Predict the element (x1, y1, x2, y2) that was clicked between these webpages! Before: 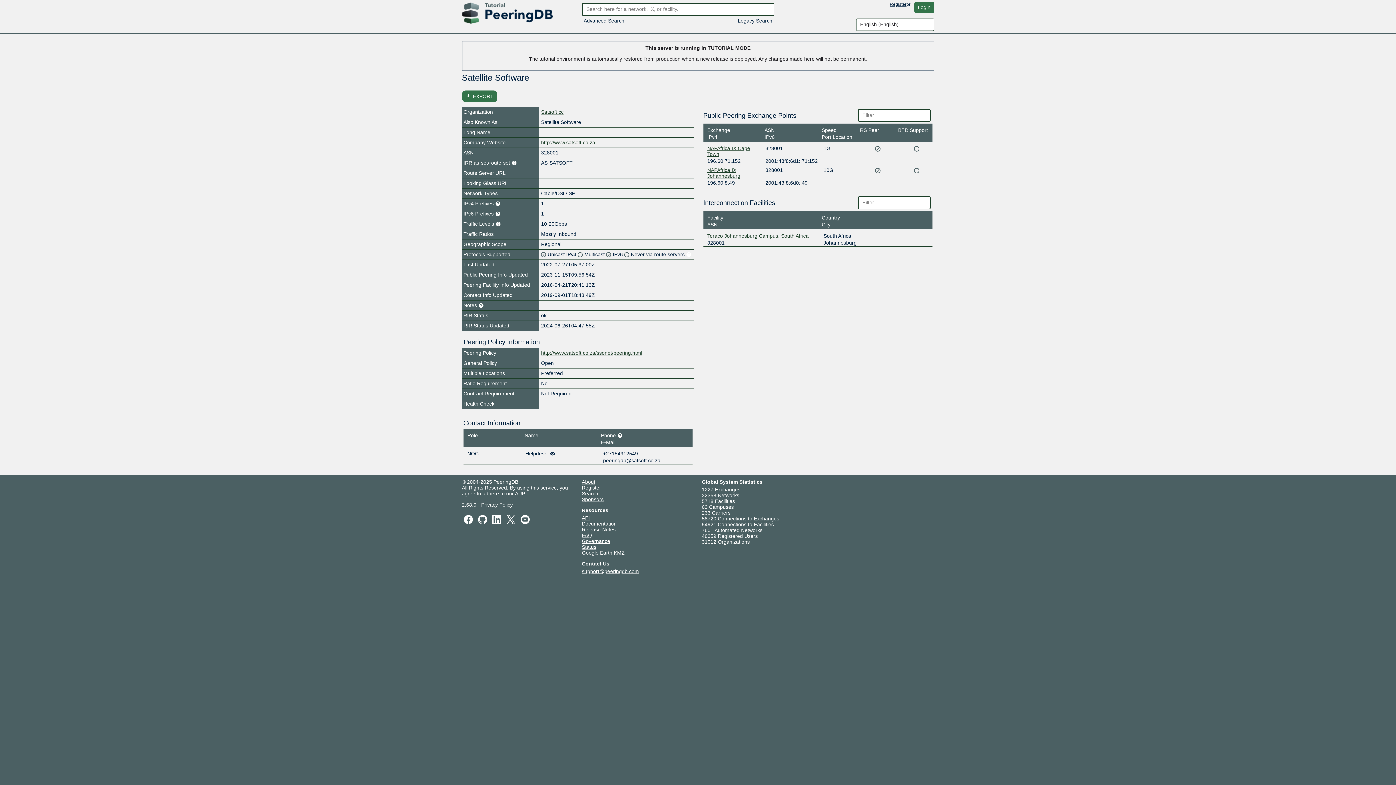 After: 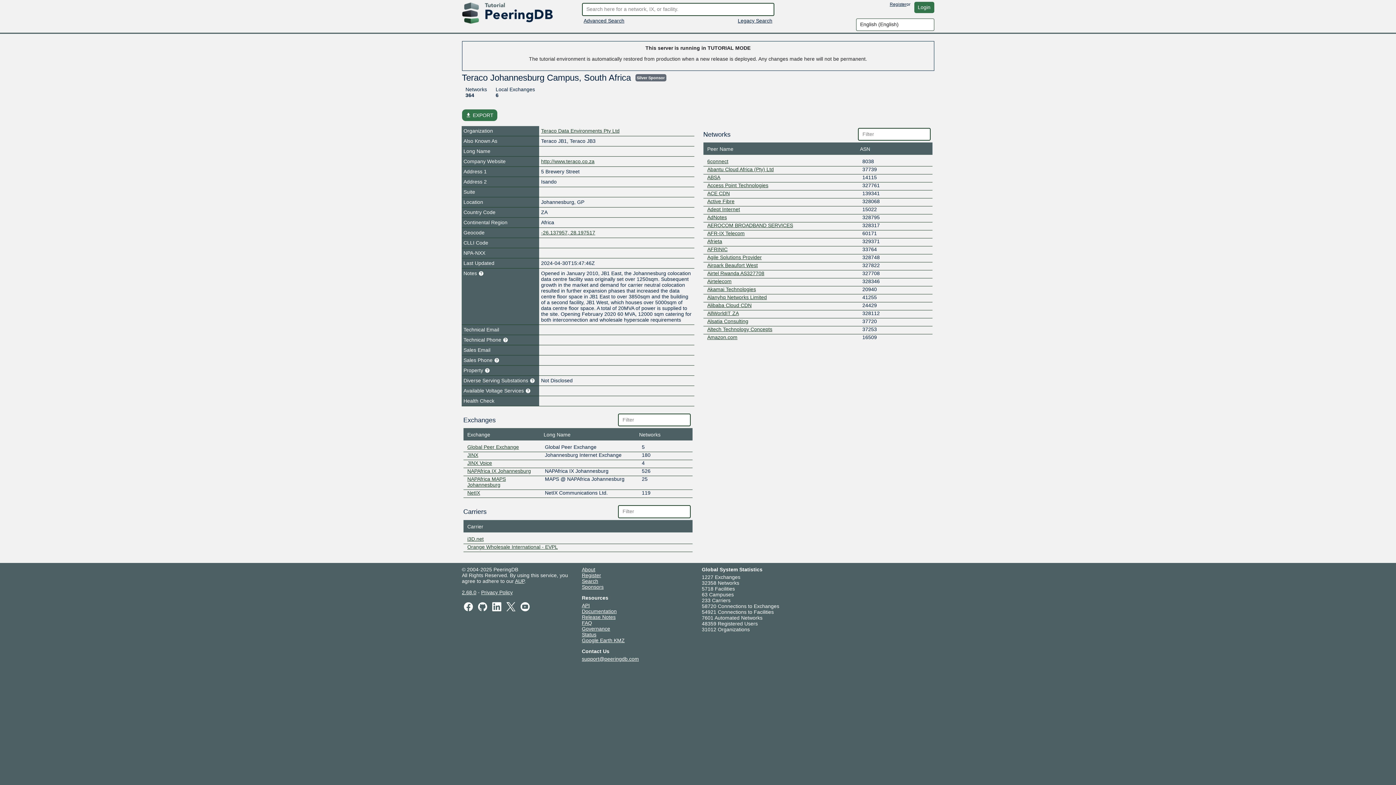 Action: bbox: (707, 232, 808, 238) label: Teraco Johannesburg Campus, South Africa